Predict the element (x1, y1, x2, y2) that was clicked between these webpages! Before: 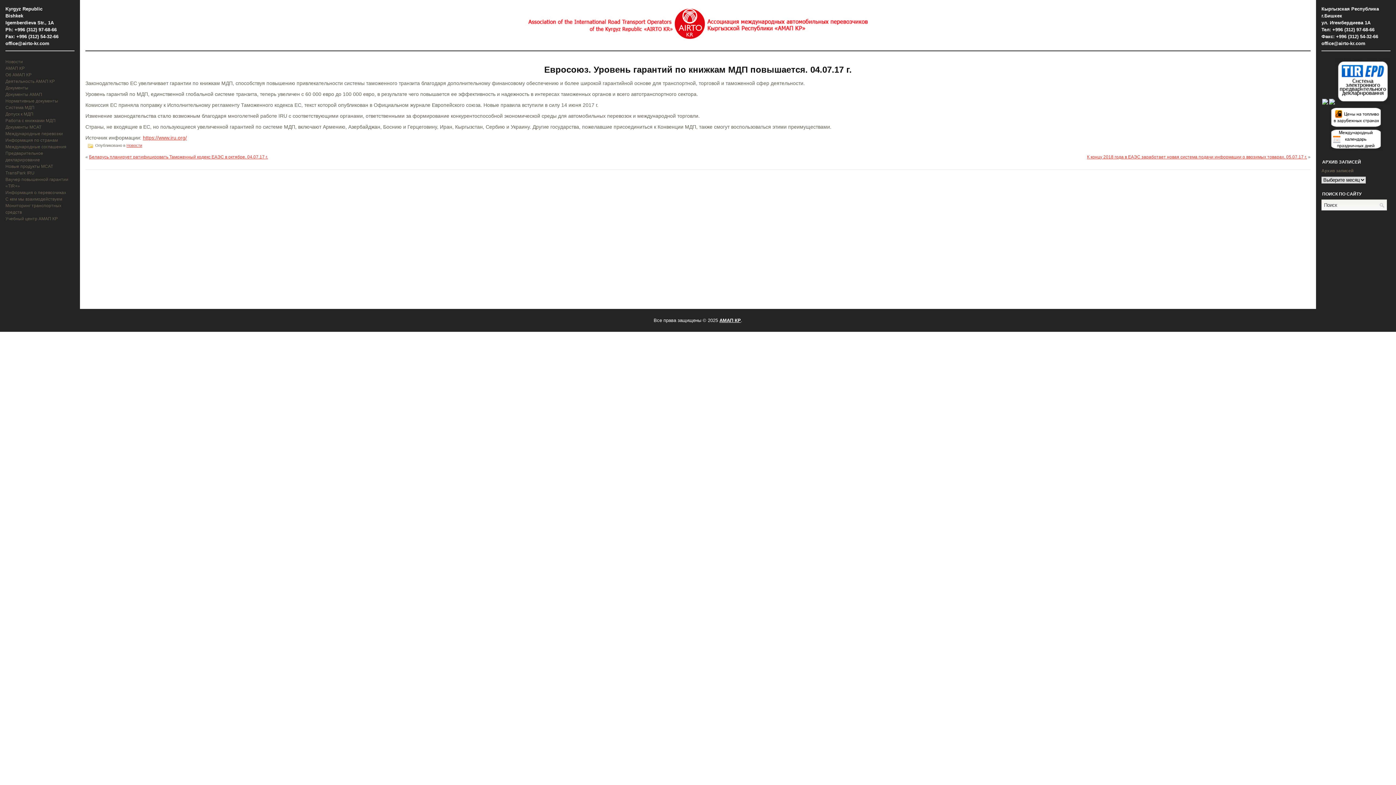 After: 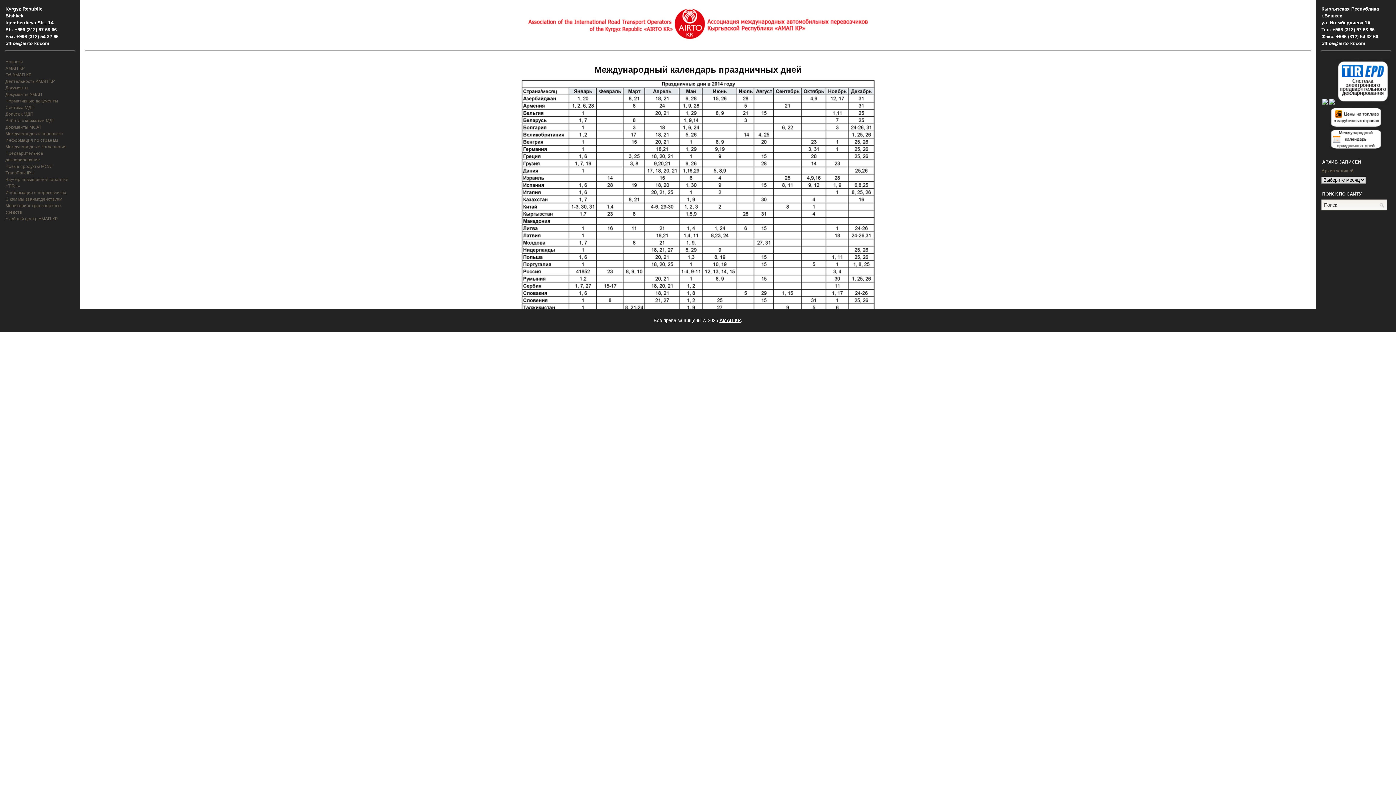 Action: bbox: (1329, 146, 1383, 151)